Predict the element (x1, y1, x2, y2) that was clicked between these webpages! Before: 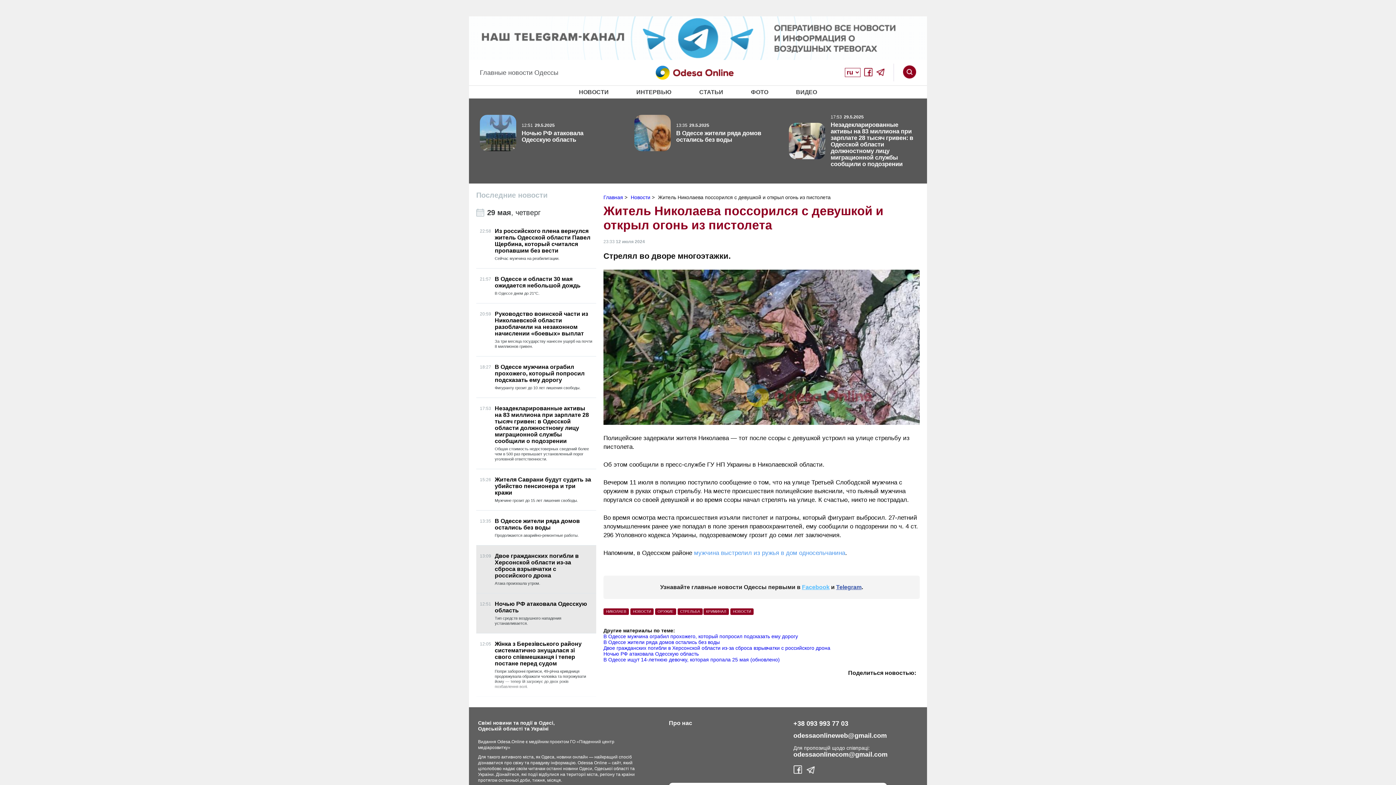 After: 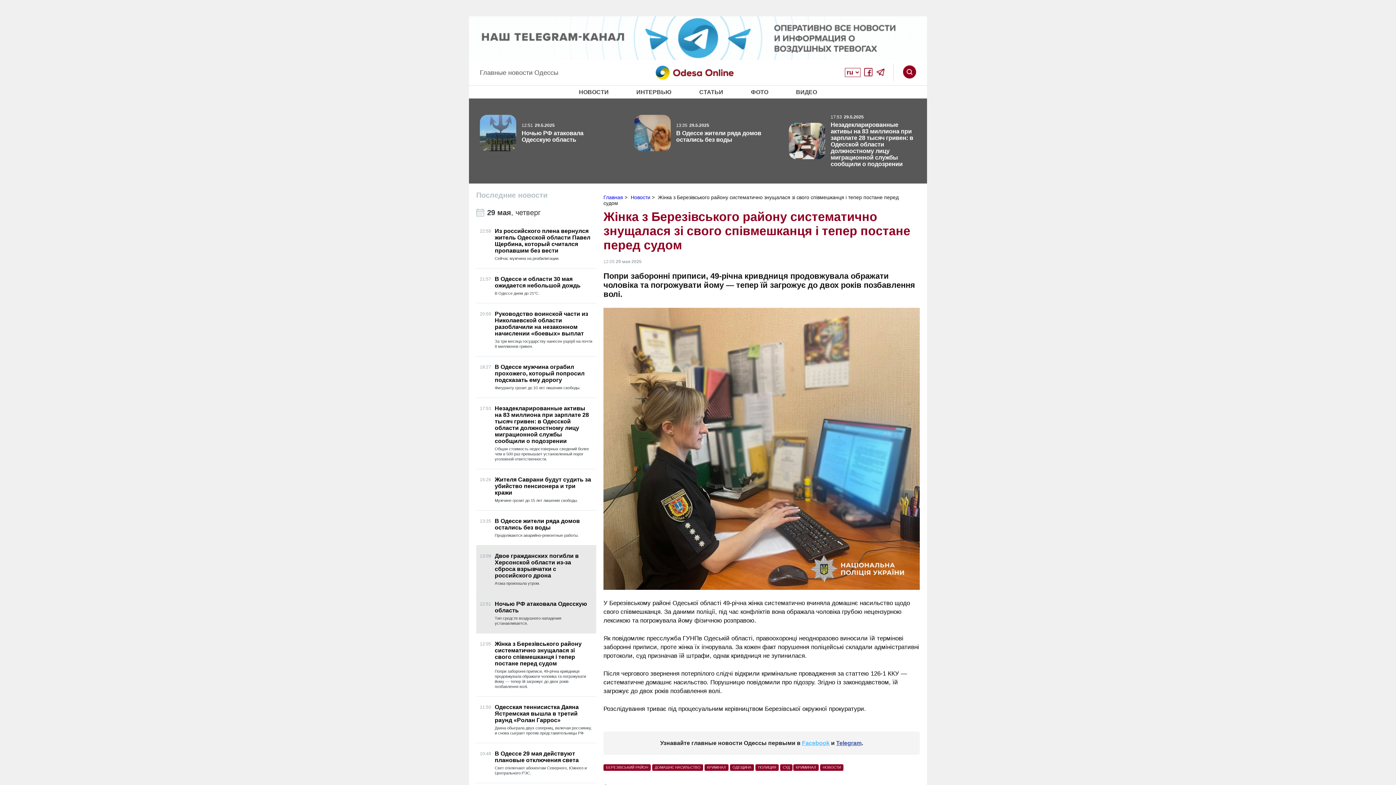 Action: label: 12:05
Жінка з Березівського району систематично знущалася зі свого співмешканця і тепер постане перед судом

Попри заборонні приписи, 49-річна кривдниця продовжувала ображати чоловіка та погрожувати йому — тепер їй загрожує до двох років позбавлення волі. bbox: (480, 641, 592, 689)